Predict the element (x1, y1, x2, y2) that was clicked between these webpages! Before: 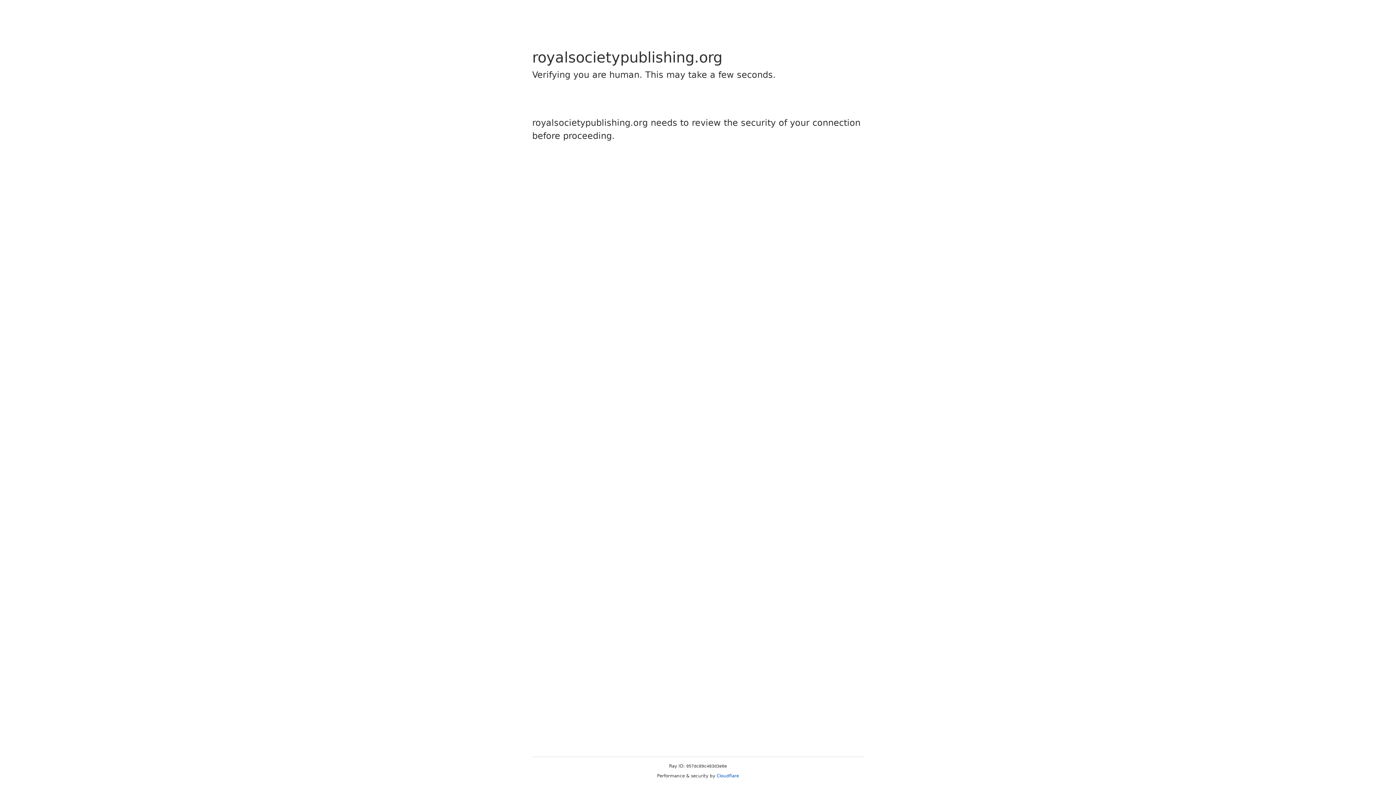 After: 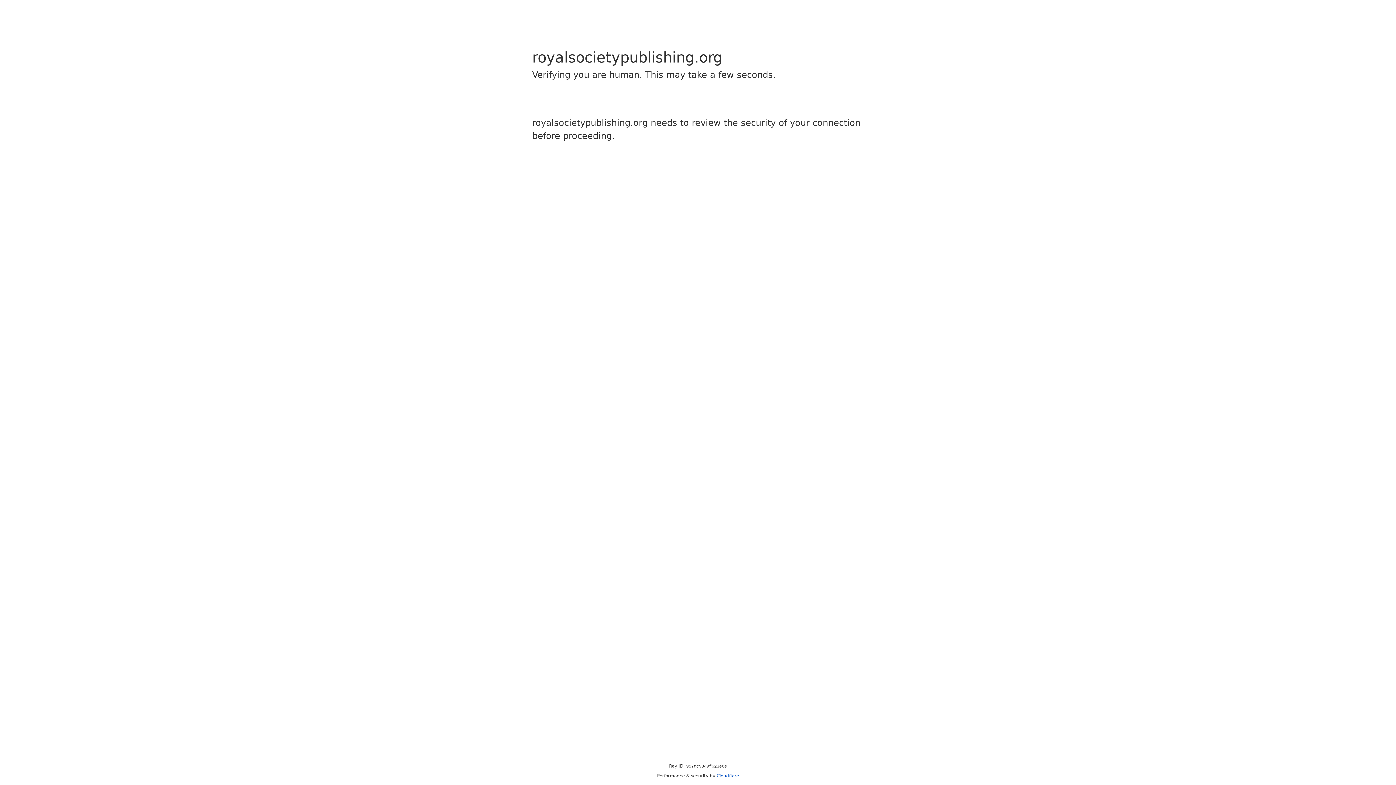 Action: label: Cloudflare bbox: (716, 773, 739, 778)